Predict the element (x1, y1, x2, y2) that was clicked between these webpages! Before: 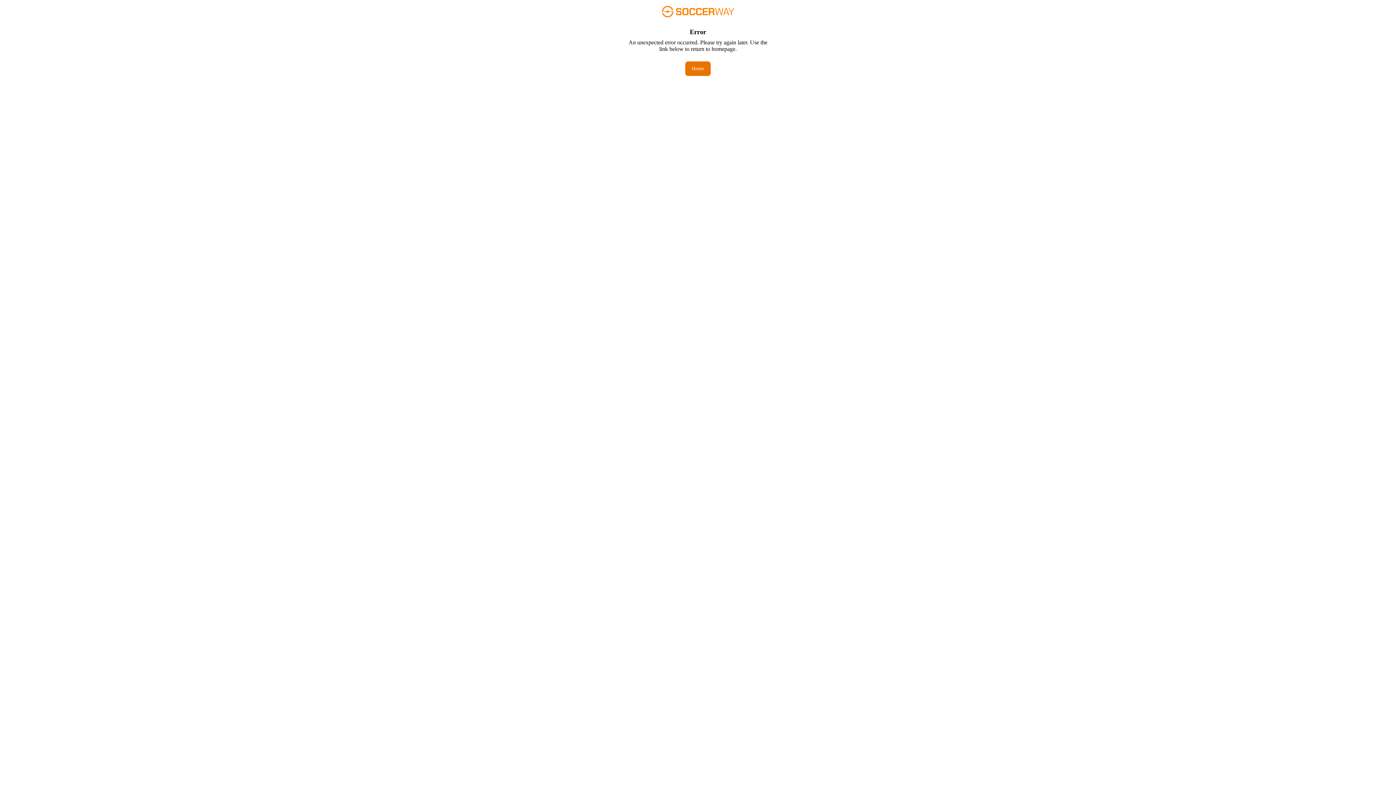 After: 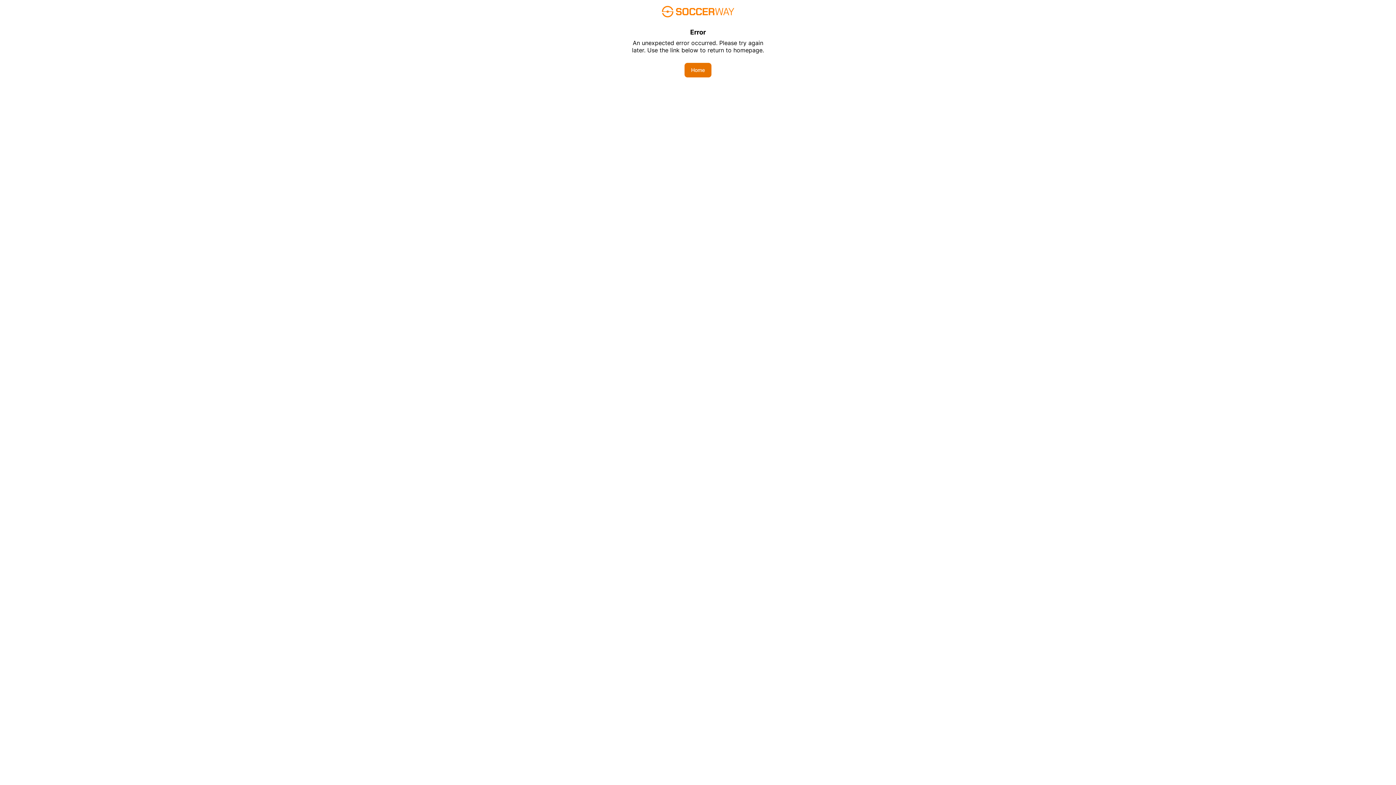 Action: bbox: (685, 61, 710, 76) label: Home